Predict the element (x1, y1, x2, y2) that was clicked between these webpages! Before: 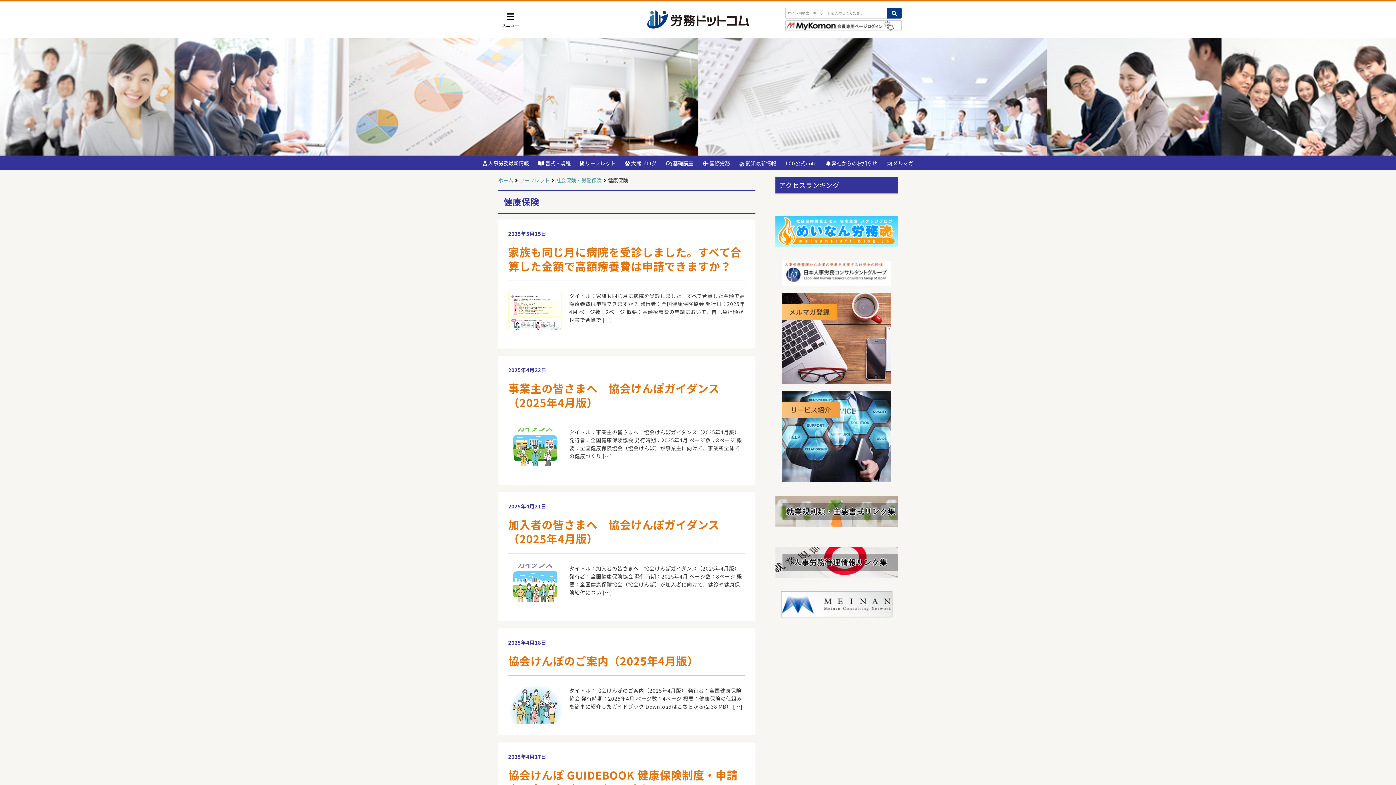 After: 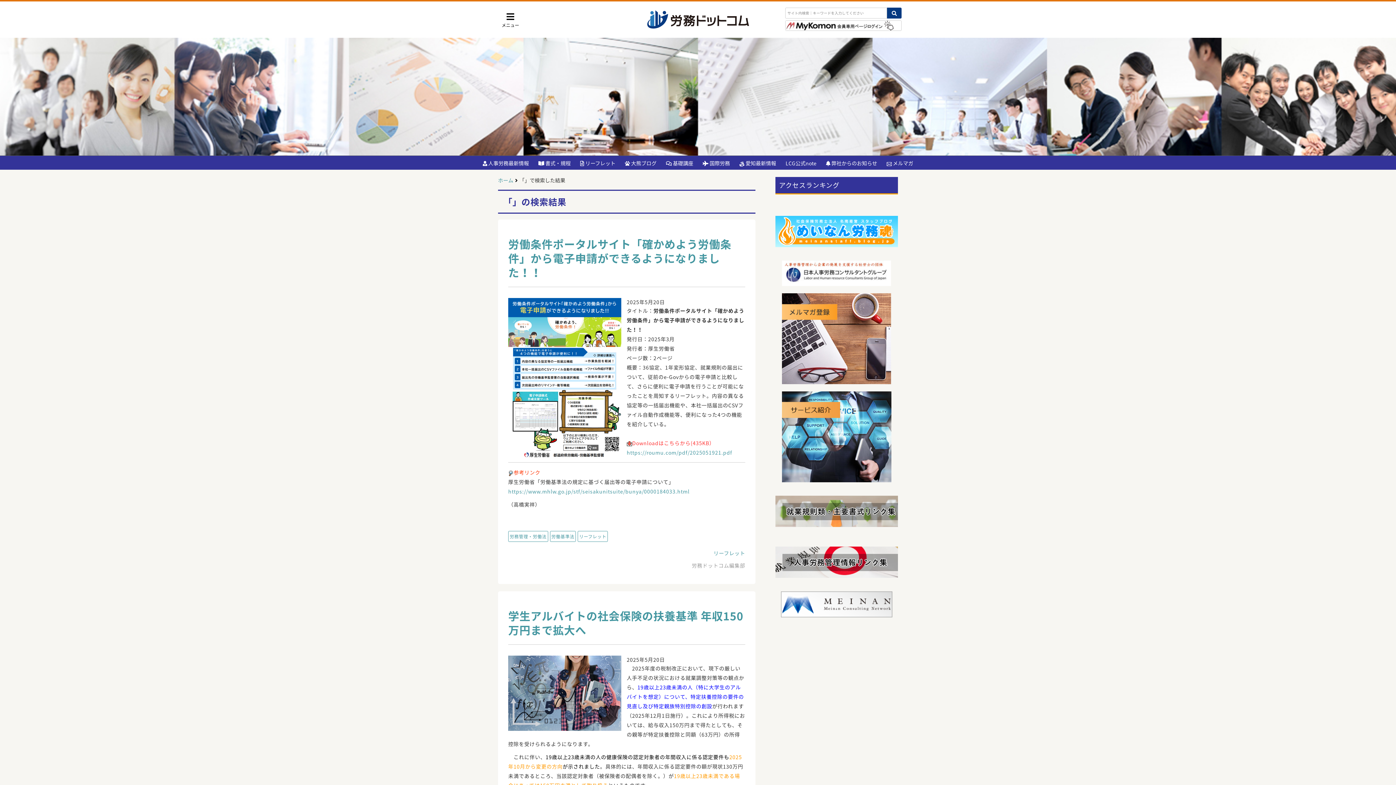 Action: bbox: (887, 7, 901, 18)